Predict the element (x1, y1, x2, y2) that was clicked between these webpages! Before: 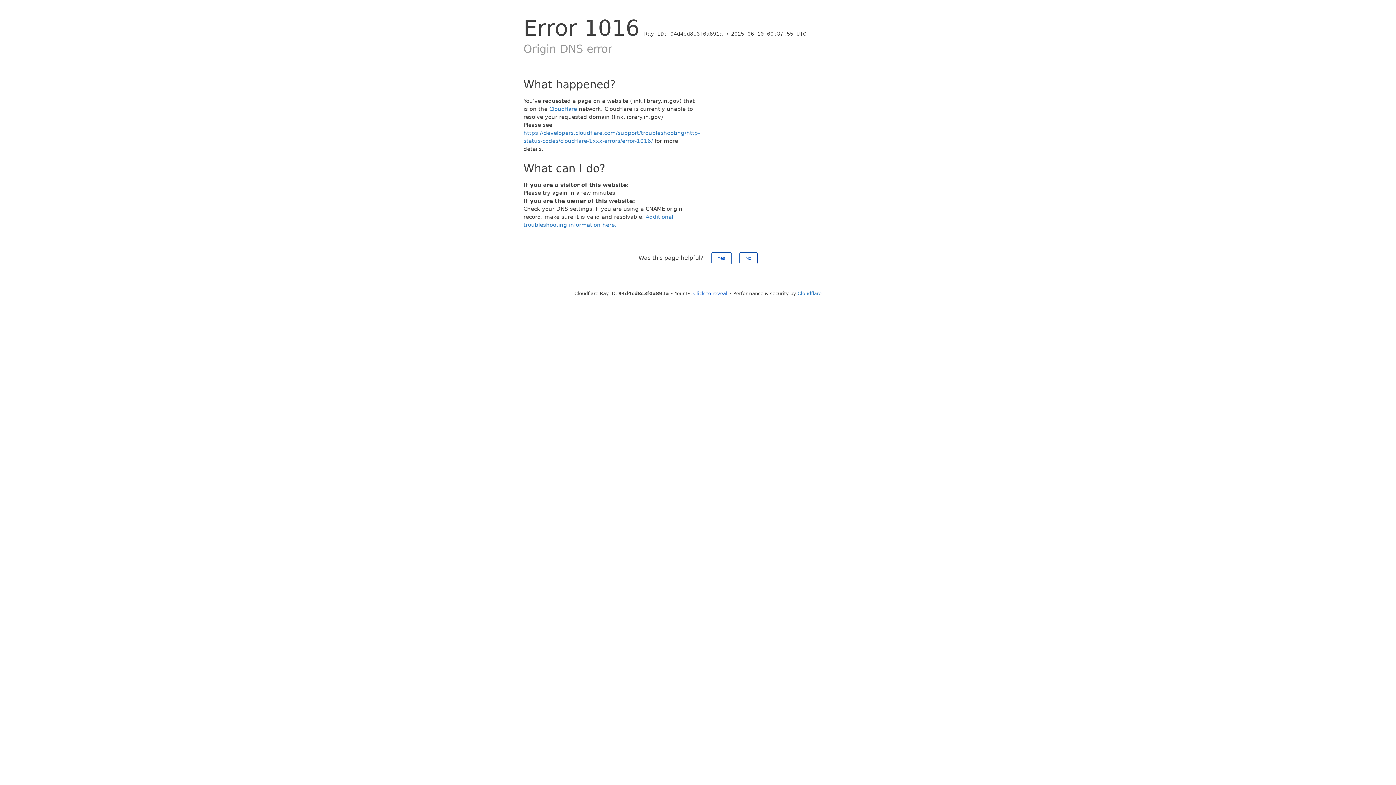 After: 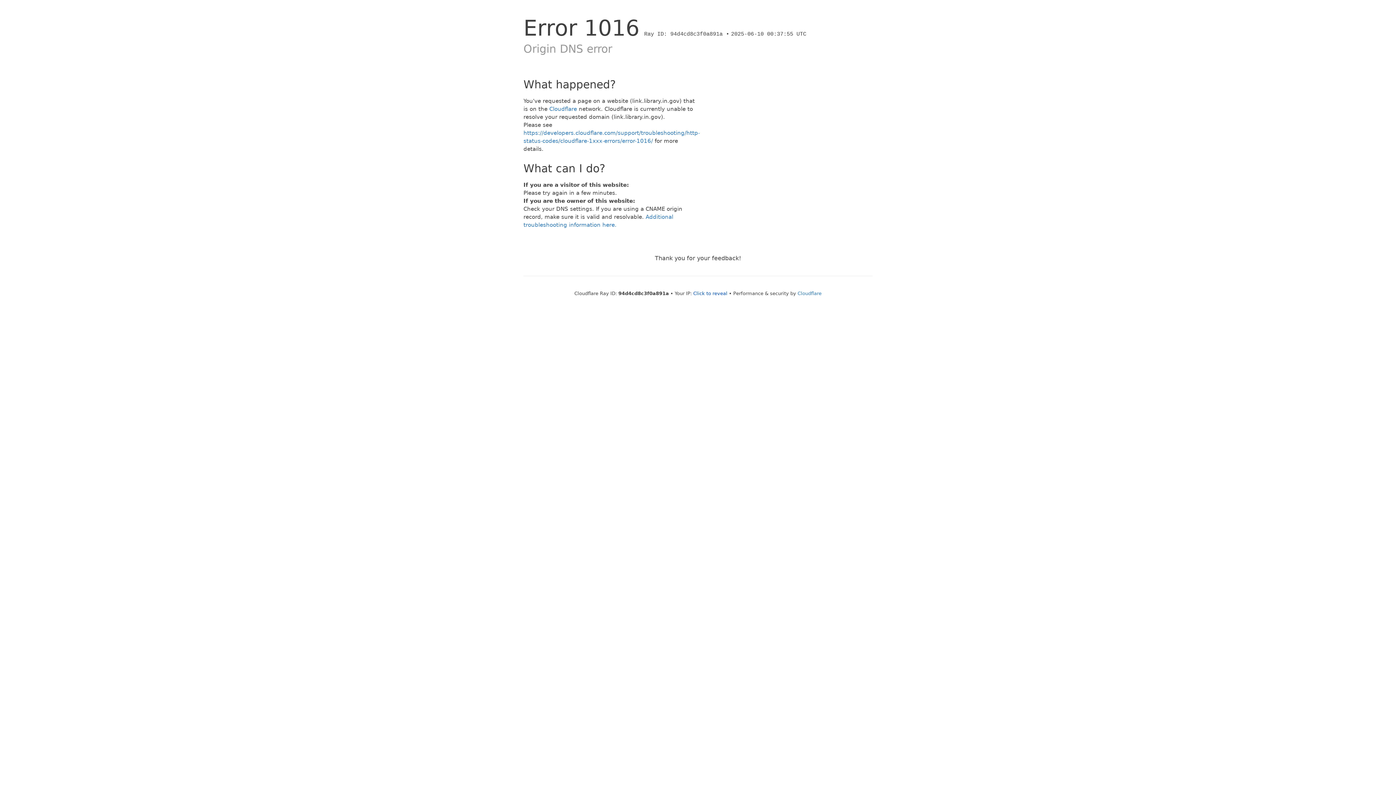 Action: label: No bbox: (739, 252, 757, 264)